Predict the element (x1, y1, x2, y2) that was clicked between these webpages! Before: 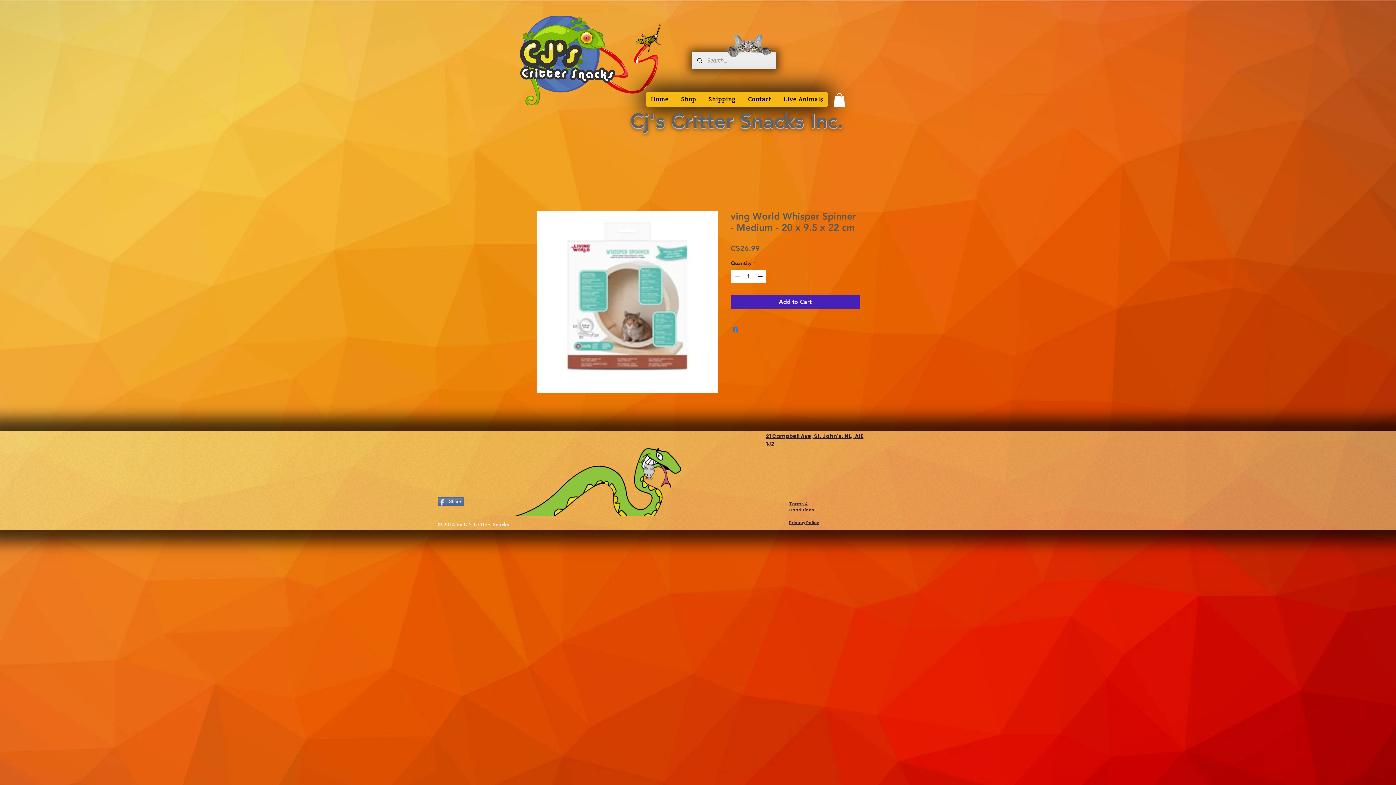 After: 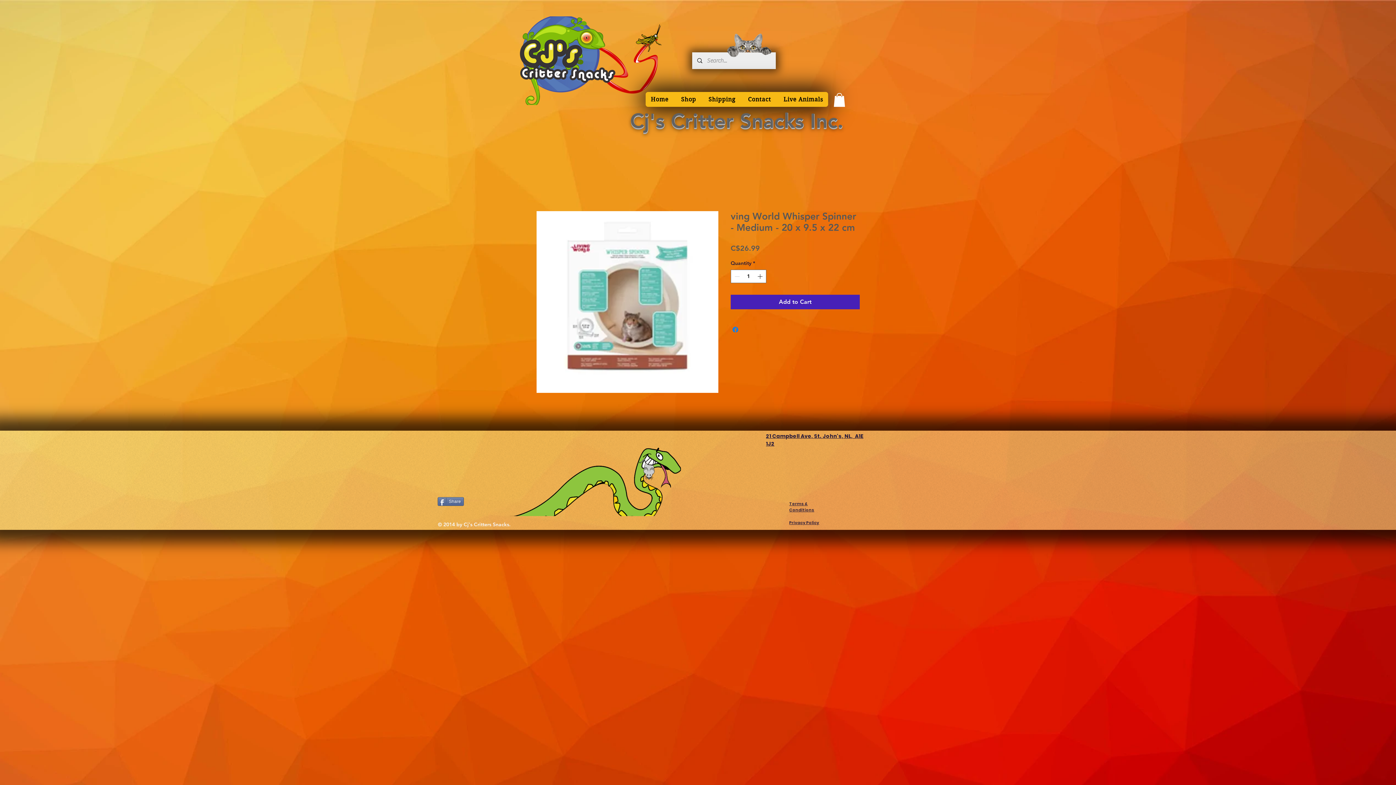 Action: bbox: (833, 93, 845, 106)